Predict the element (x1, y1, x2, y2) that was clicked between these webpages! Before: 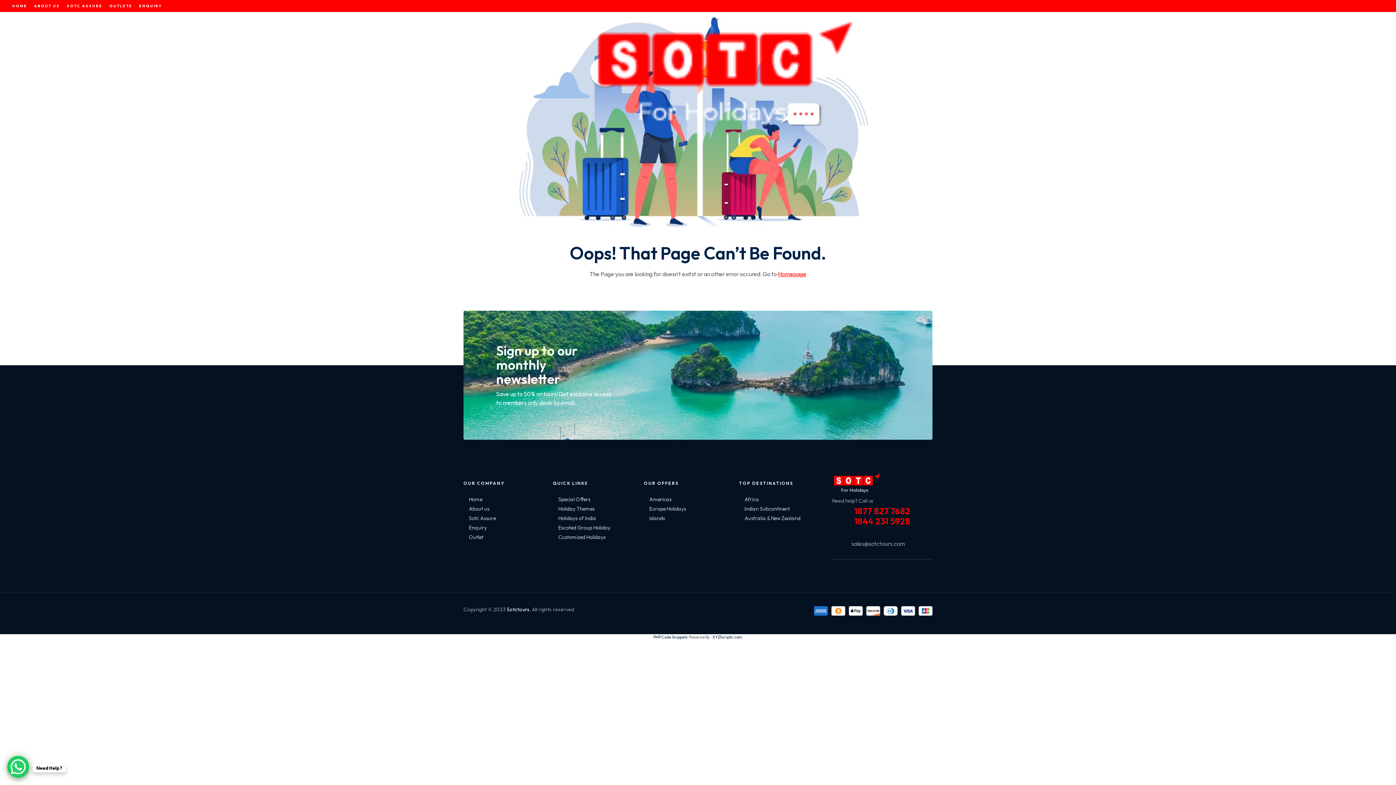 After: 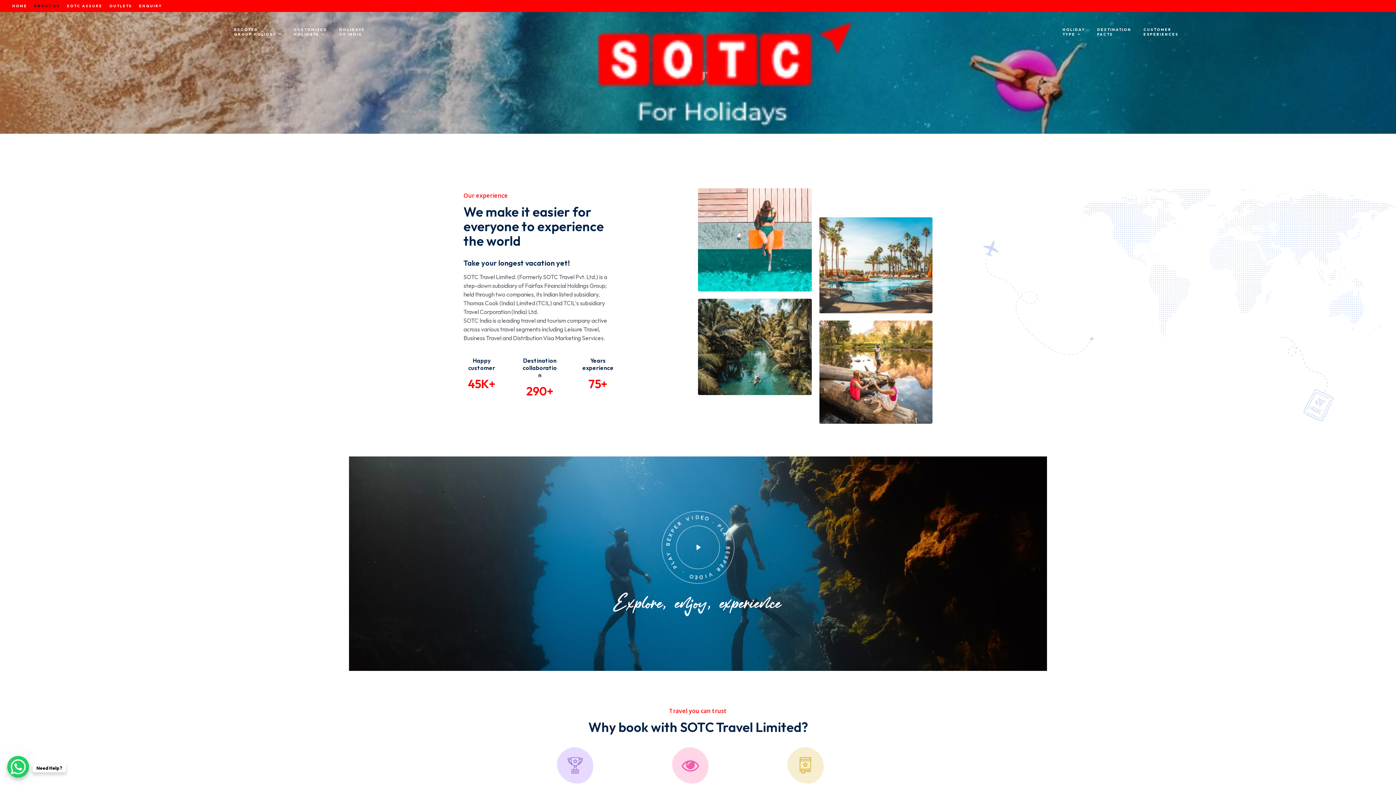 Action: bbox: (463, 504, 494, 513) label: About us